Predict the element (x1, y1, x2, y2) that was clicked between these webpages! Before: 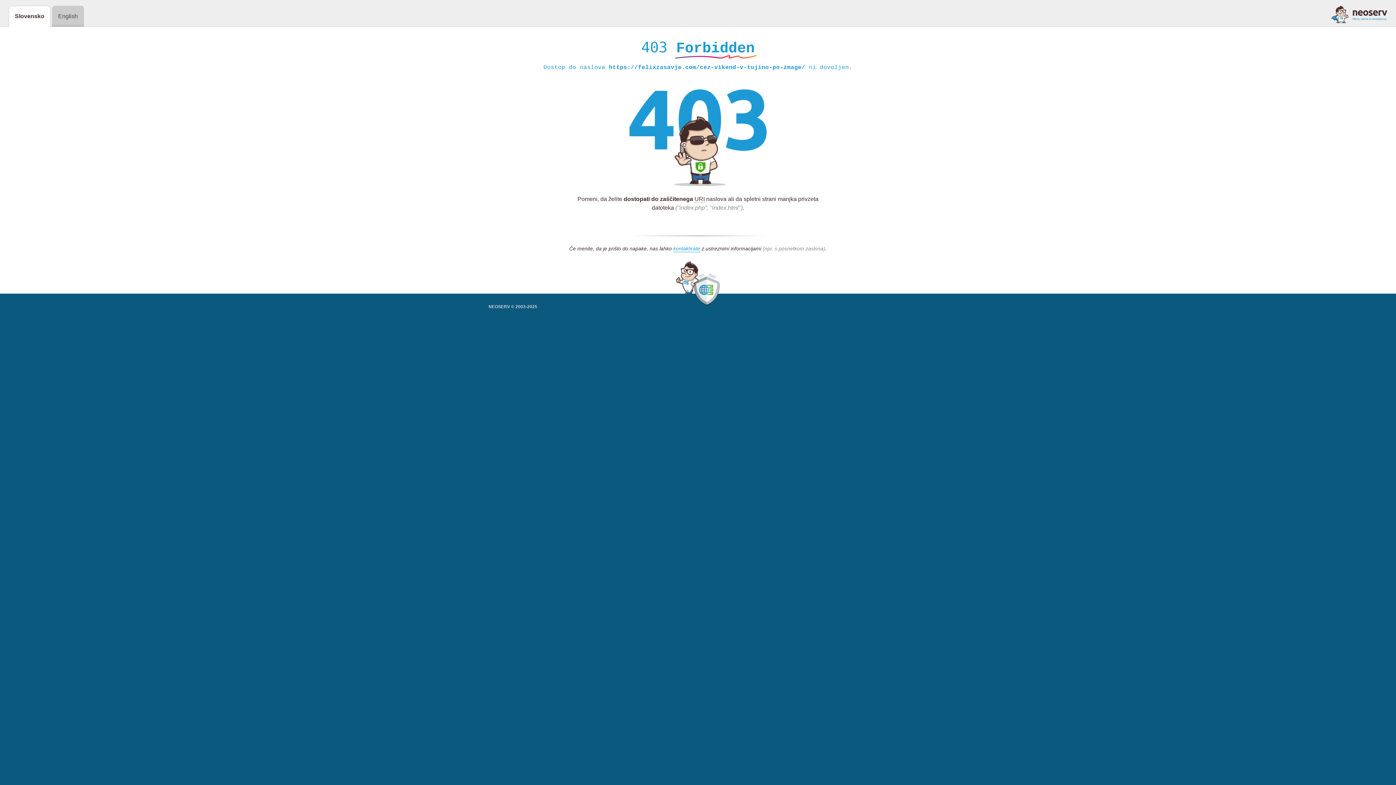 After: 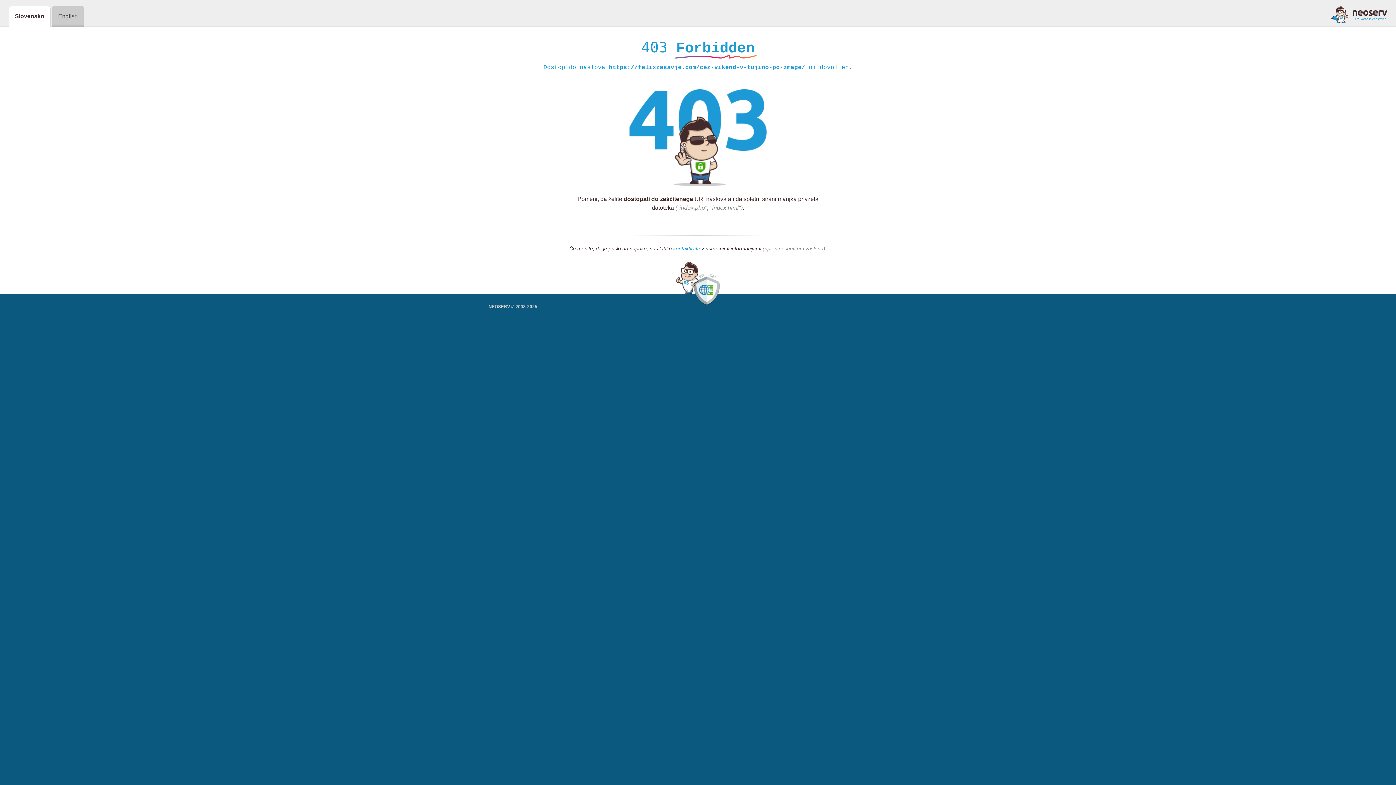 Action: bbox: (1331, 5, 1387, 23)